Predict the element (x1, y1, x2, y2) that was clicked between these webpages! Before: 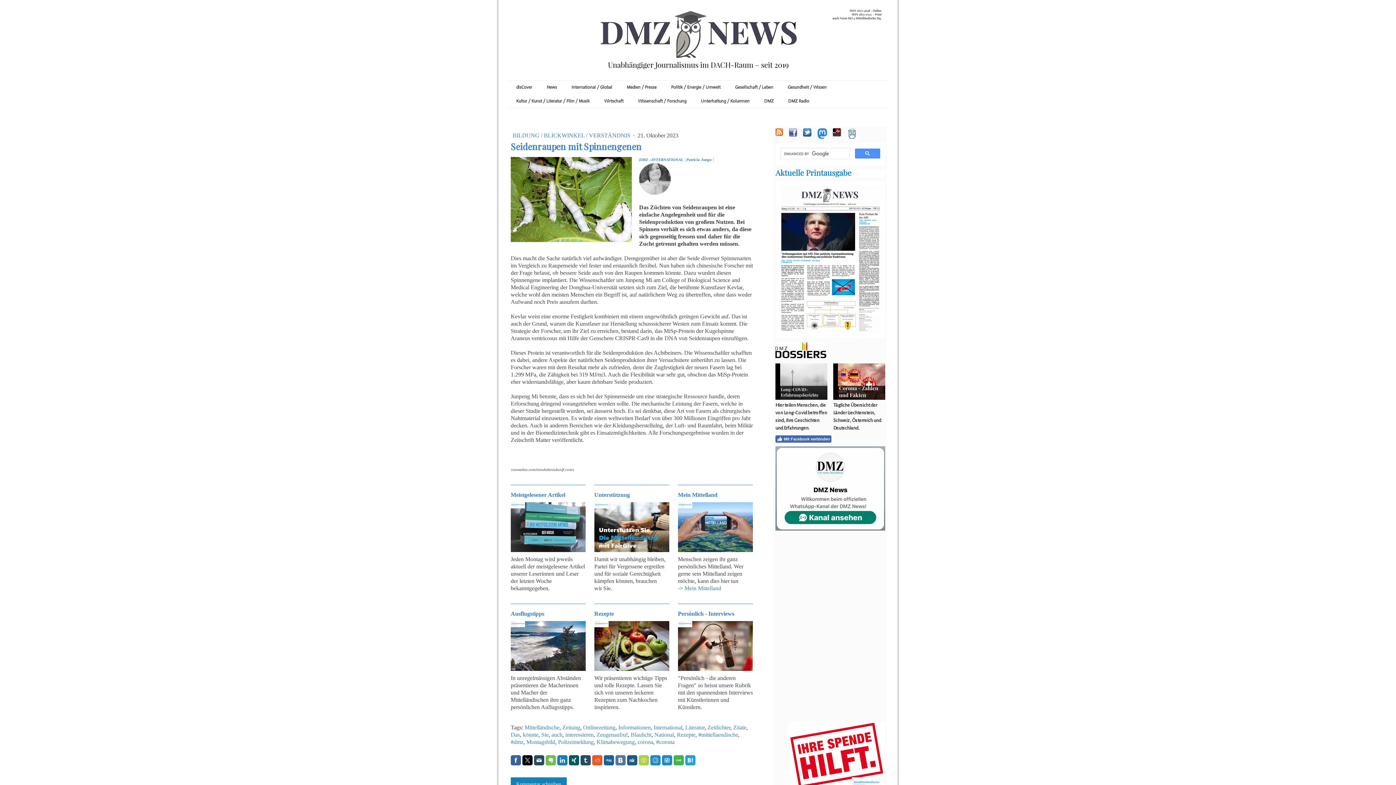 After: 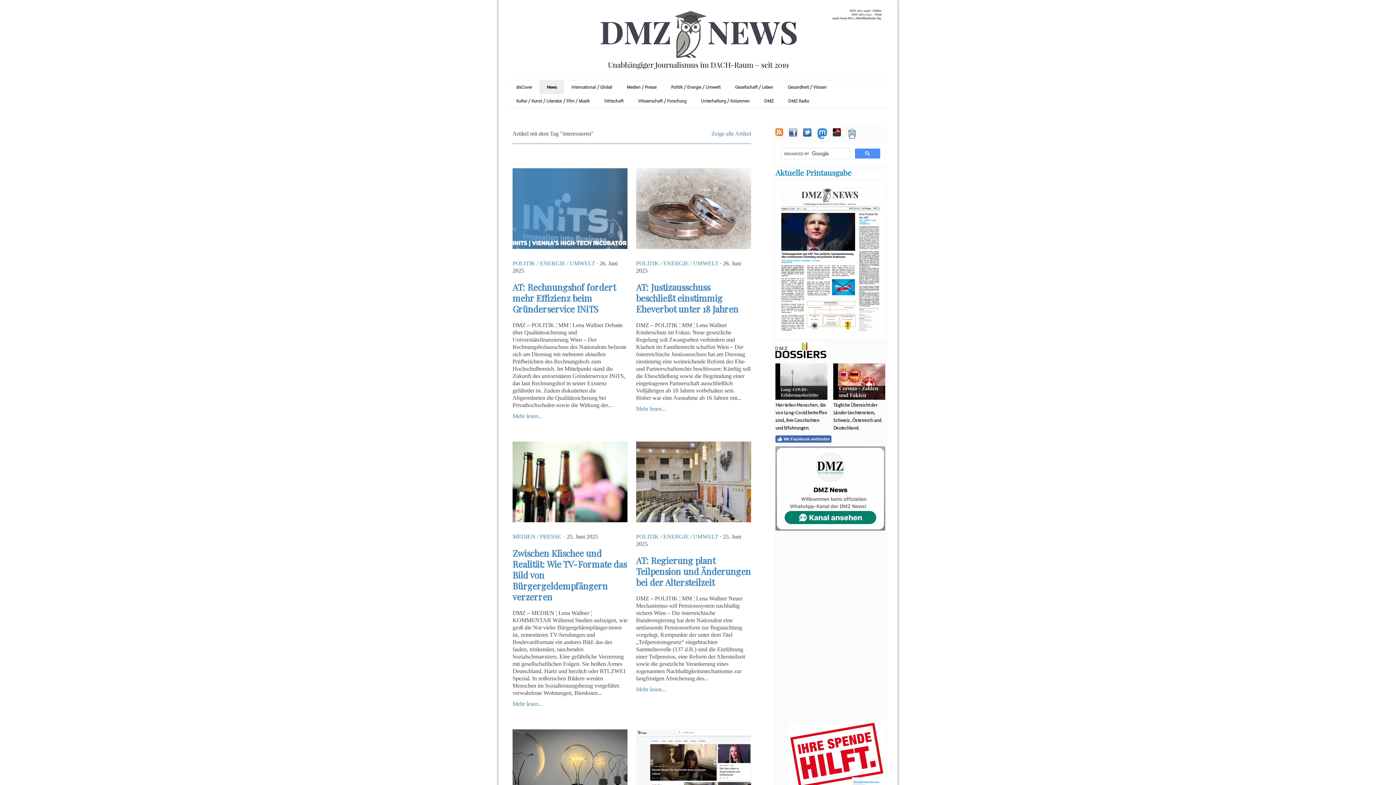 Action: bbox: (565, 732, 593, 738) label: interessieren